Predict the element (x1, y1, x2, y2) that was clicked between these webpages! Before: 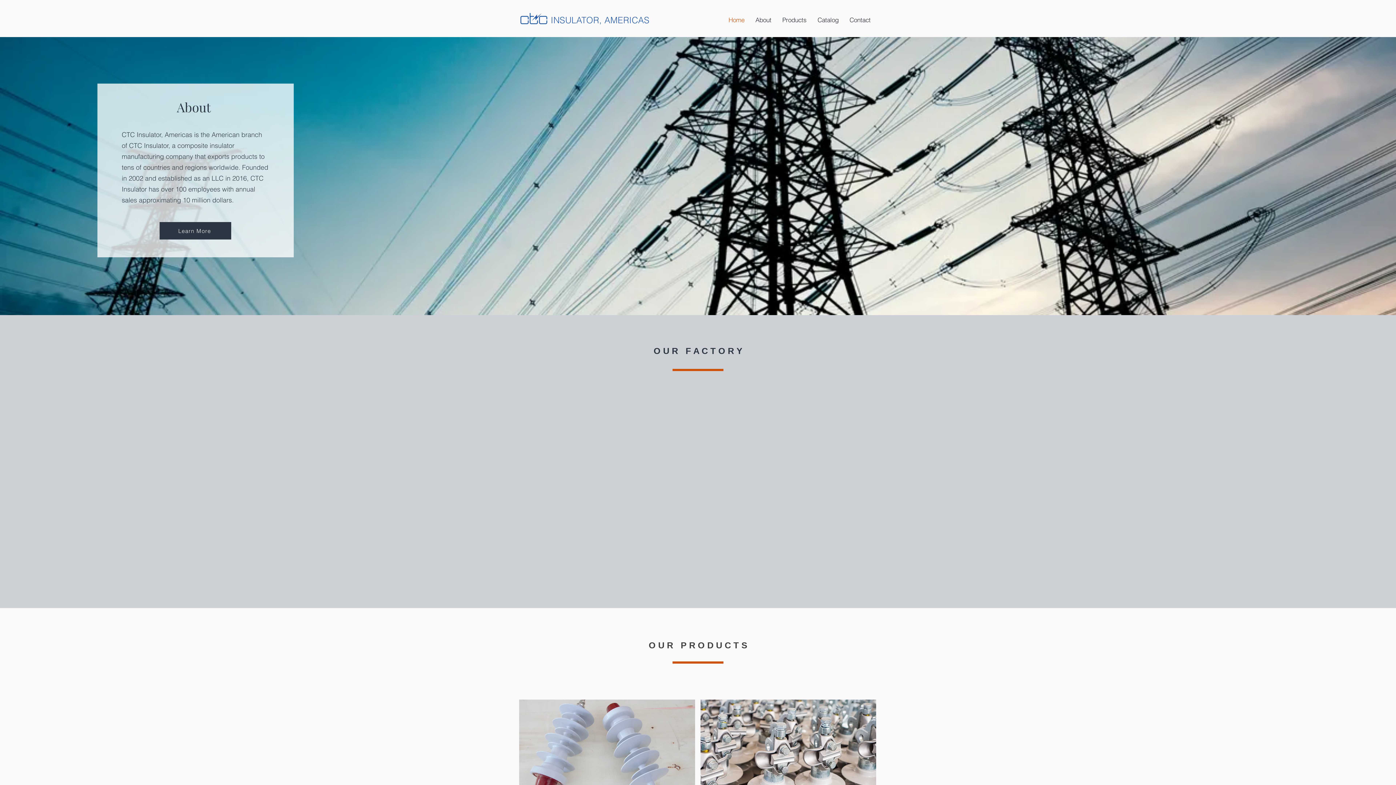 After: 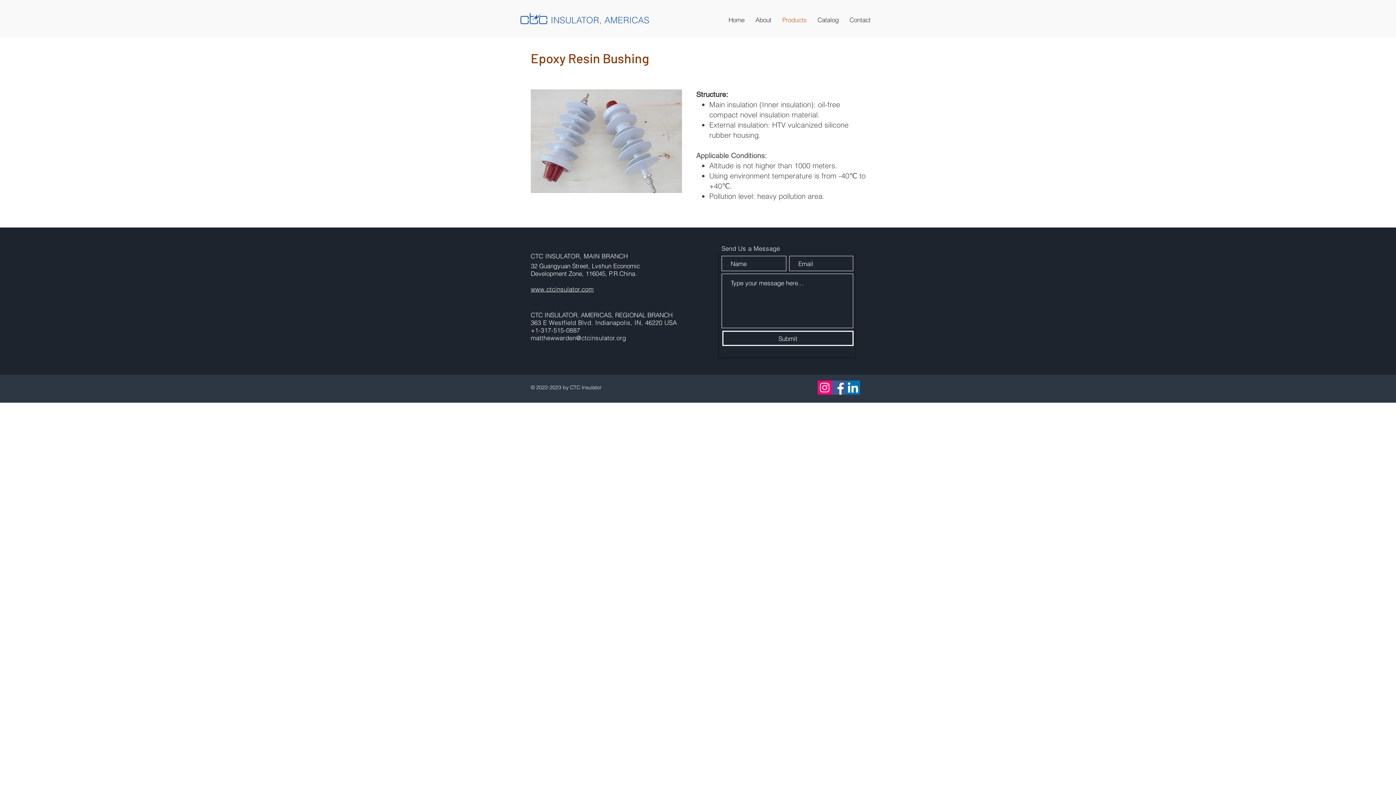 Action: bbox: (519, 700, 695, 832) label: Epoxy Resin Bushings